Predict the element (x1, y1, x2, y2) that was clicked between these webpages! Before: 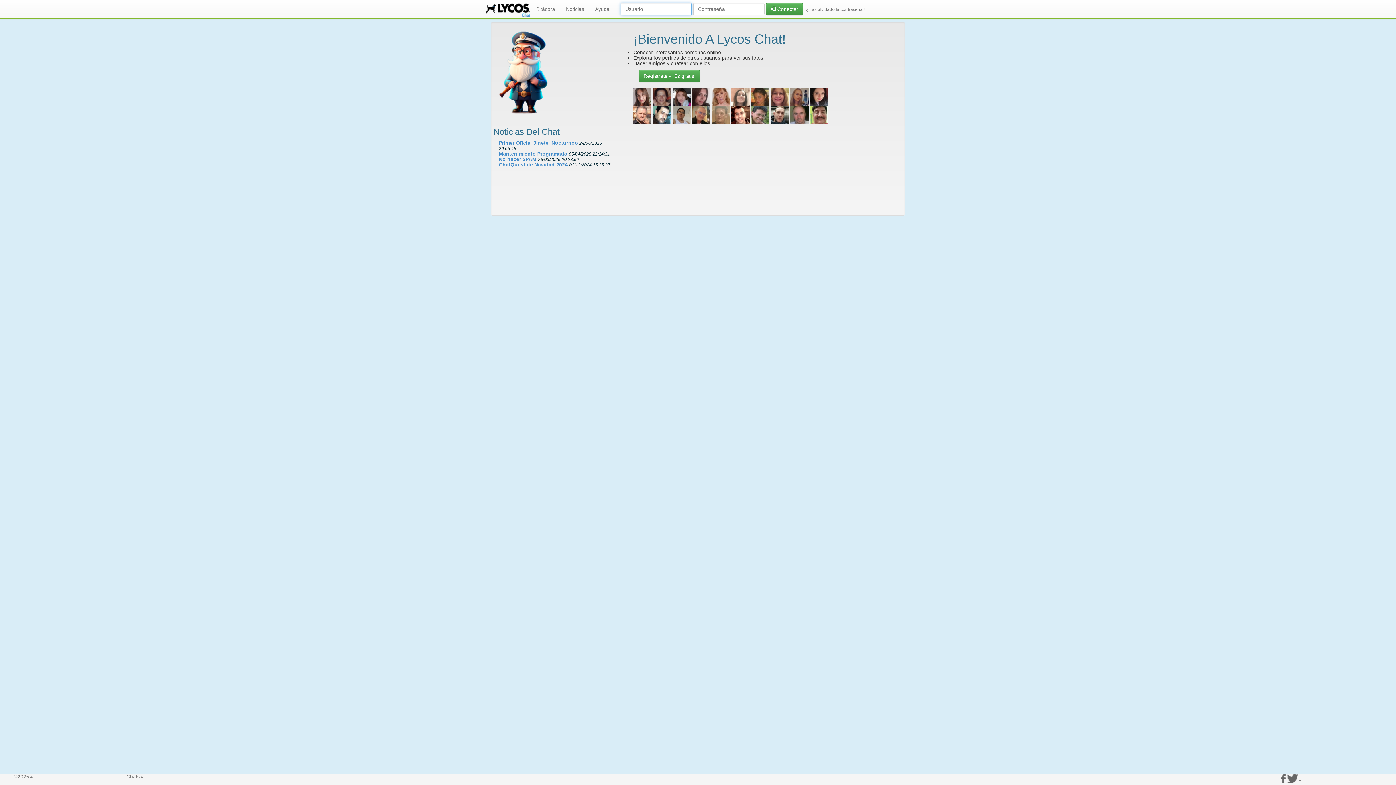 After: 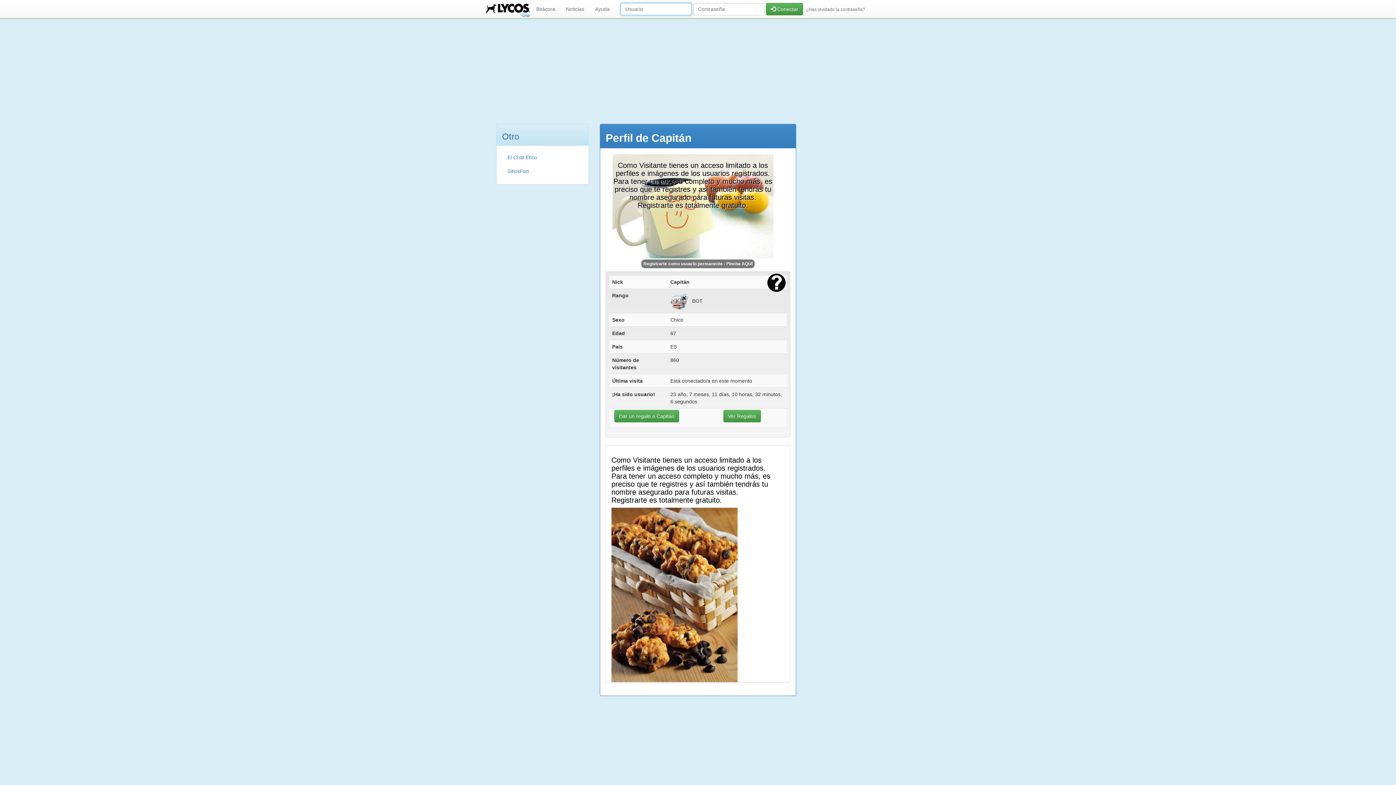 Action: label:   bbox: (712, 93, 731, 99)